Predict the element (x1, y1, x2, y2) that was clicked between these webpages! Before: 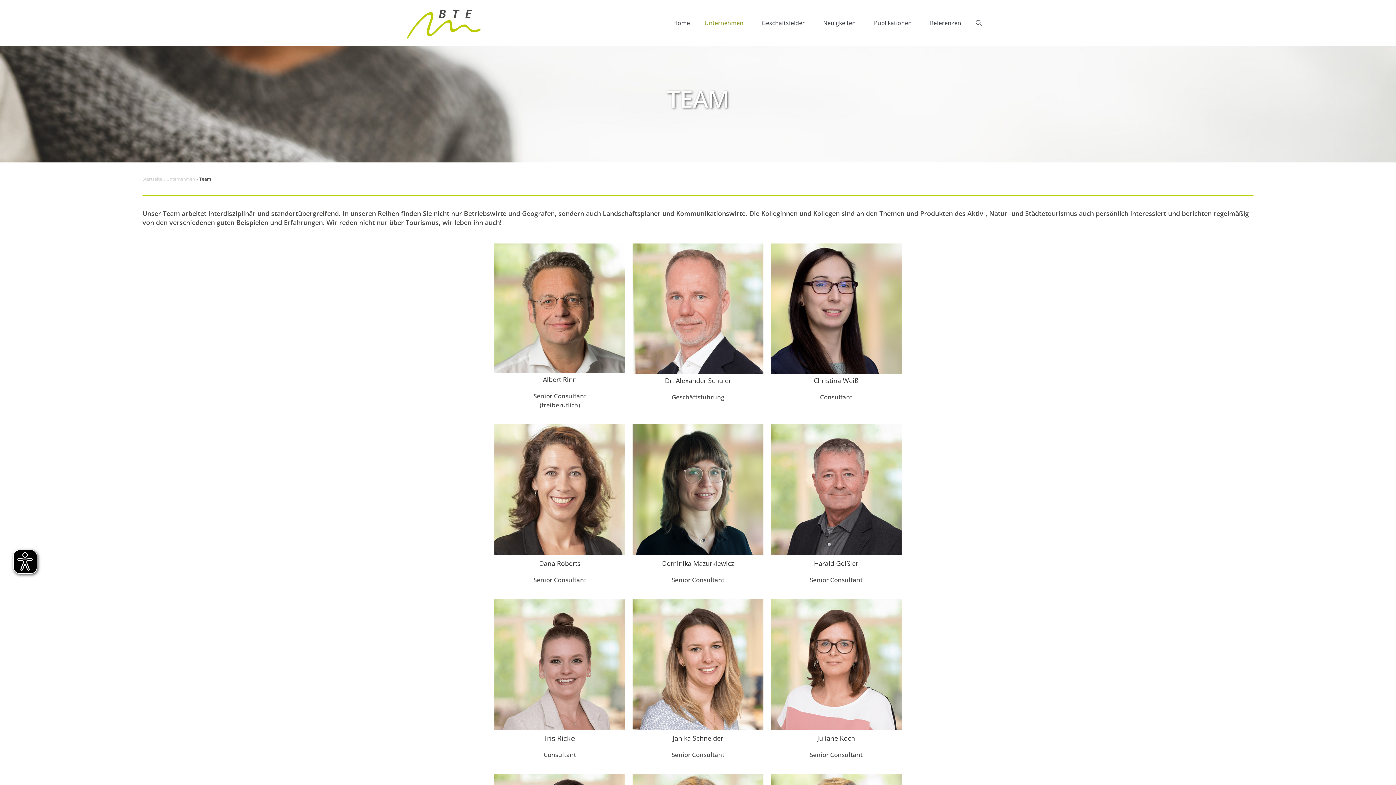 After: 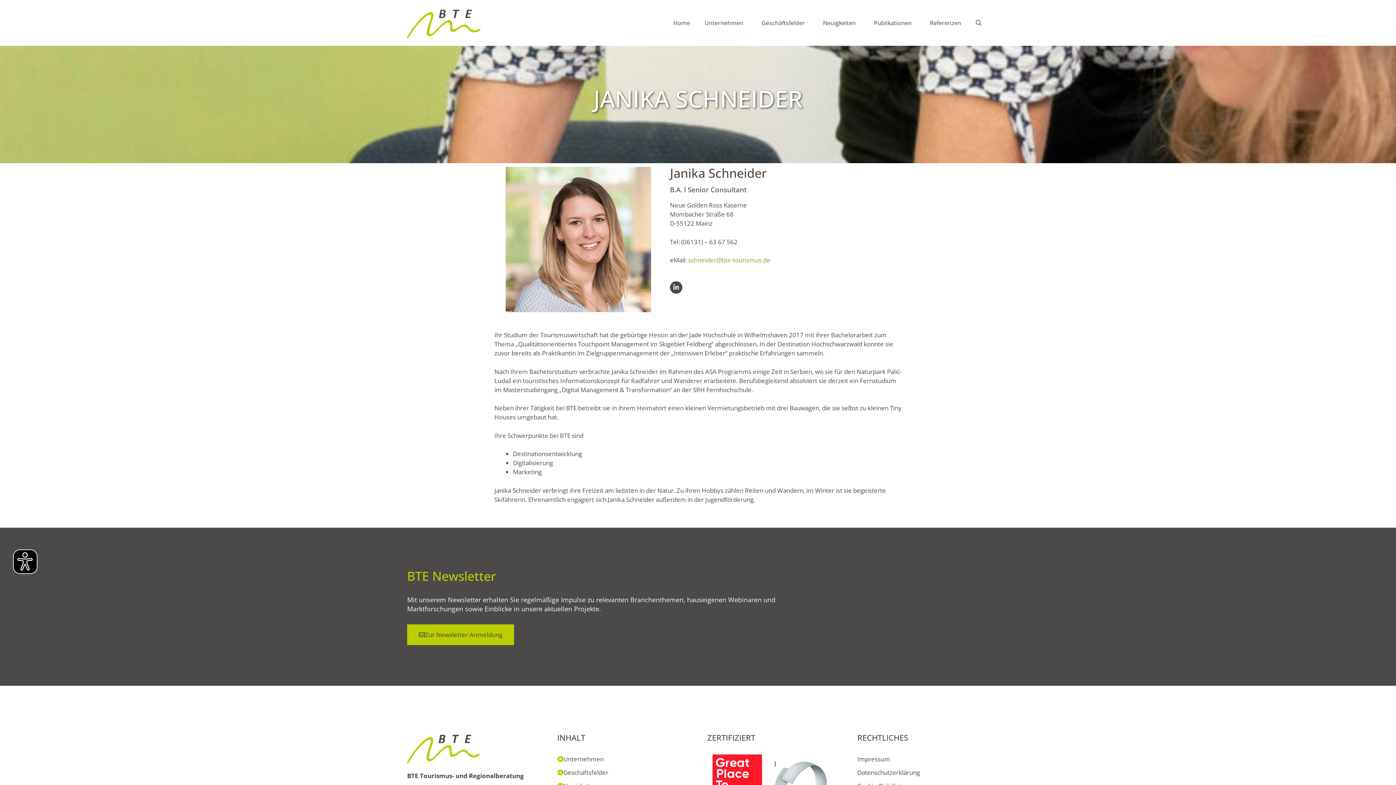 Action: bbox: (632, 599, 763, 730)